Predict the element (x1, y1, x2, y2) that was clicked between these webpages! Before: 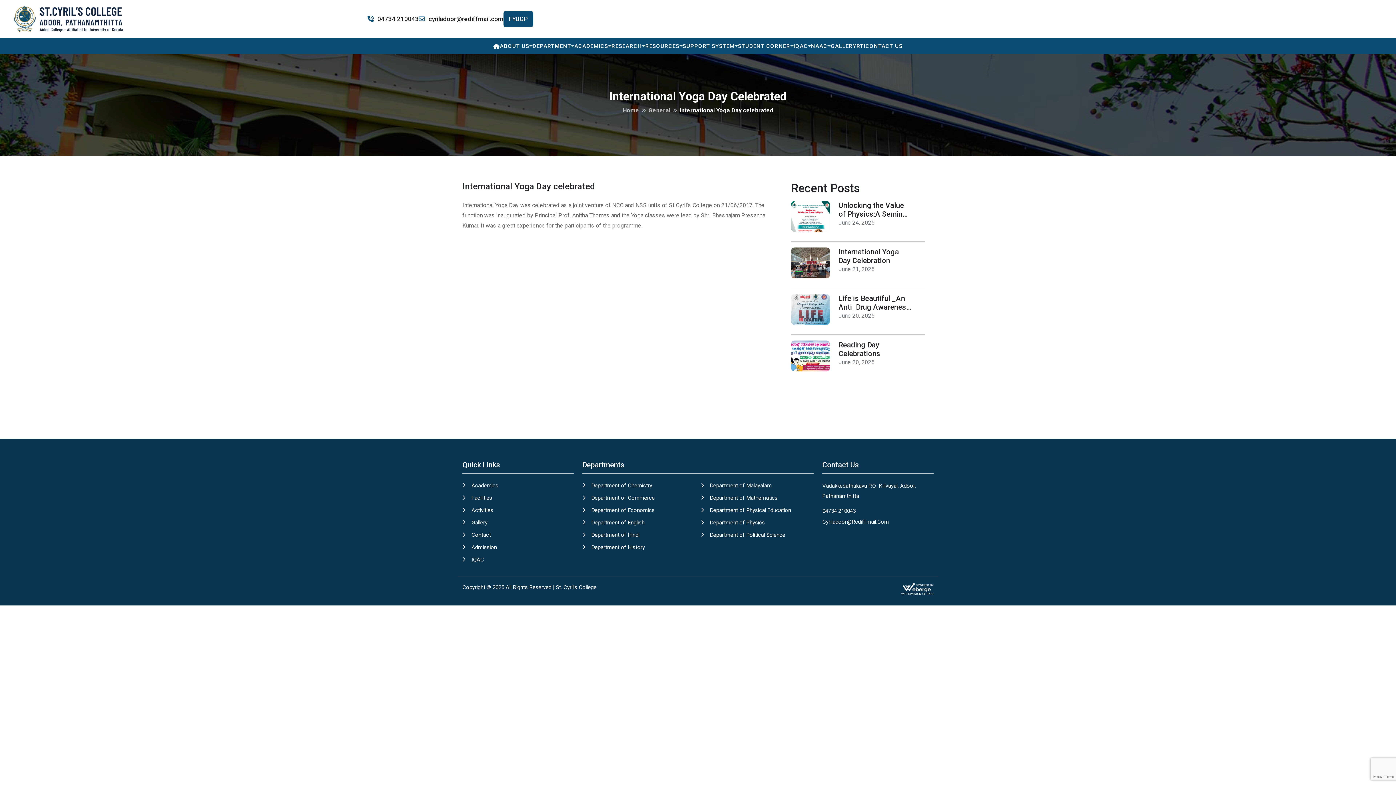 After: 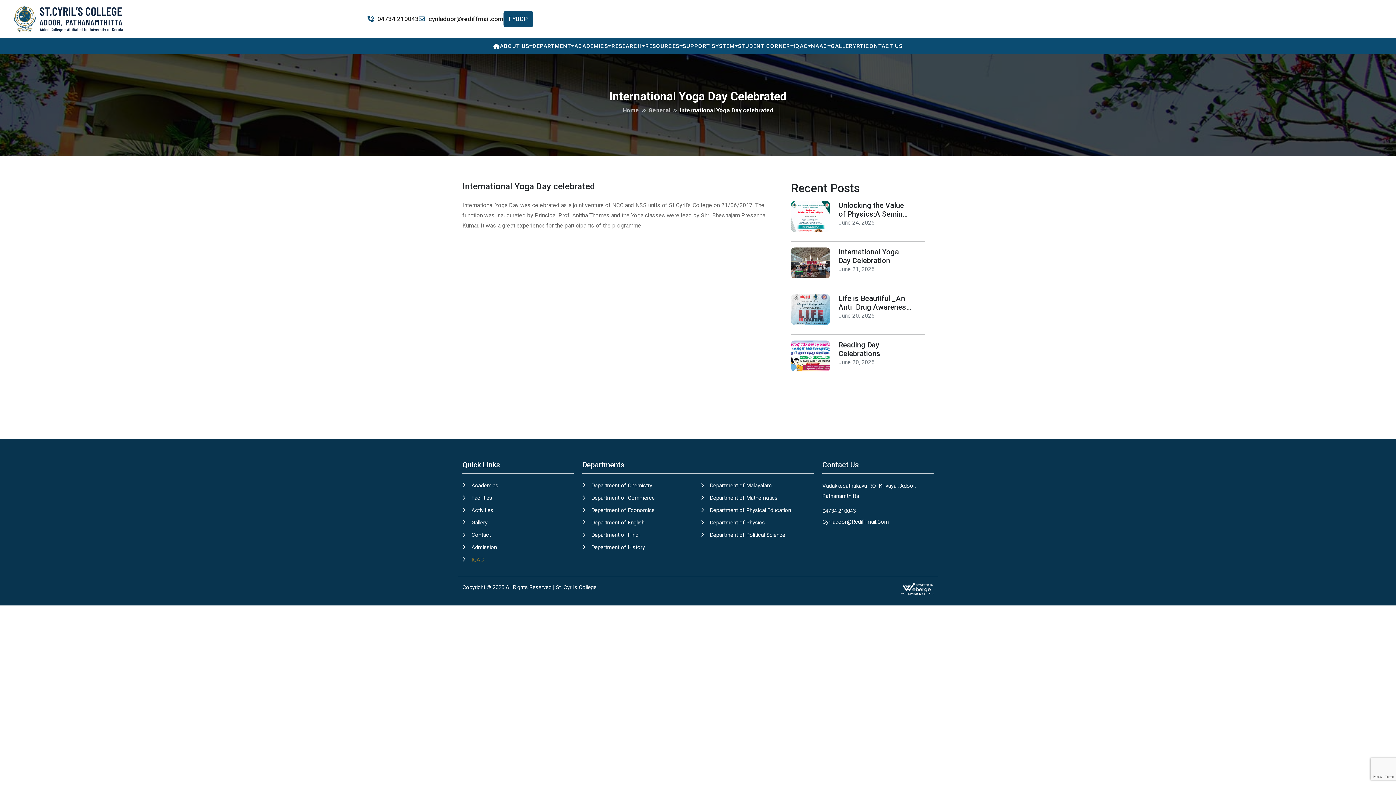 Action: bbox: (471, 556, 484, 563) label: IQAC